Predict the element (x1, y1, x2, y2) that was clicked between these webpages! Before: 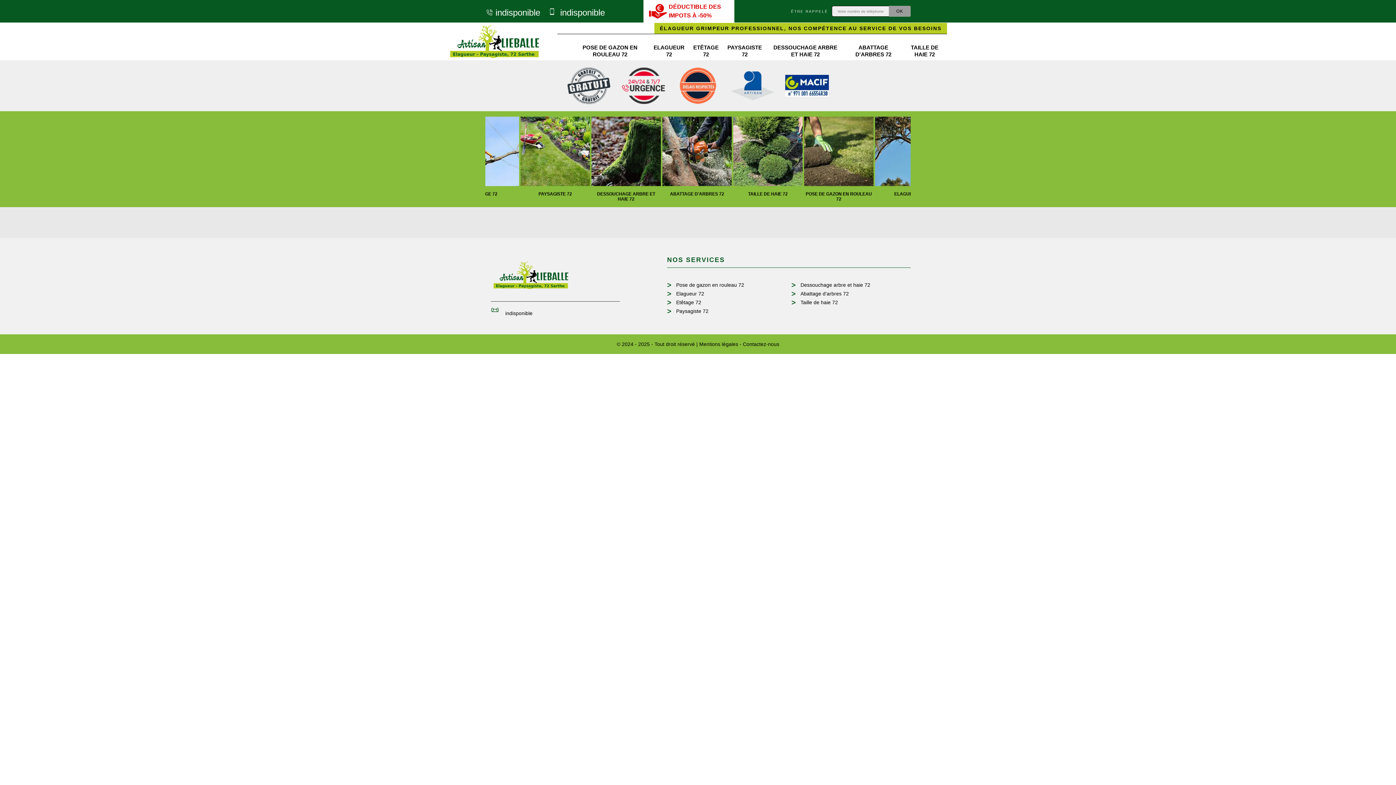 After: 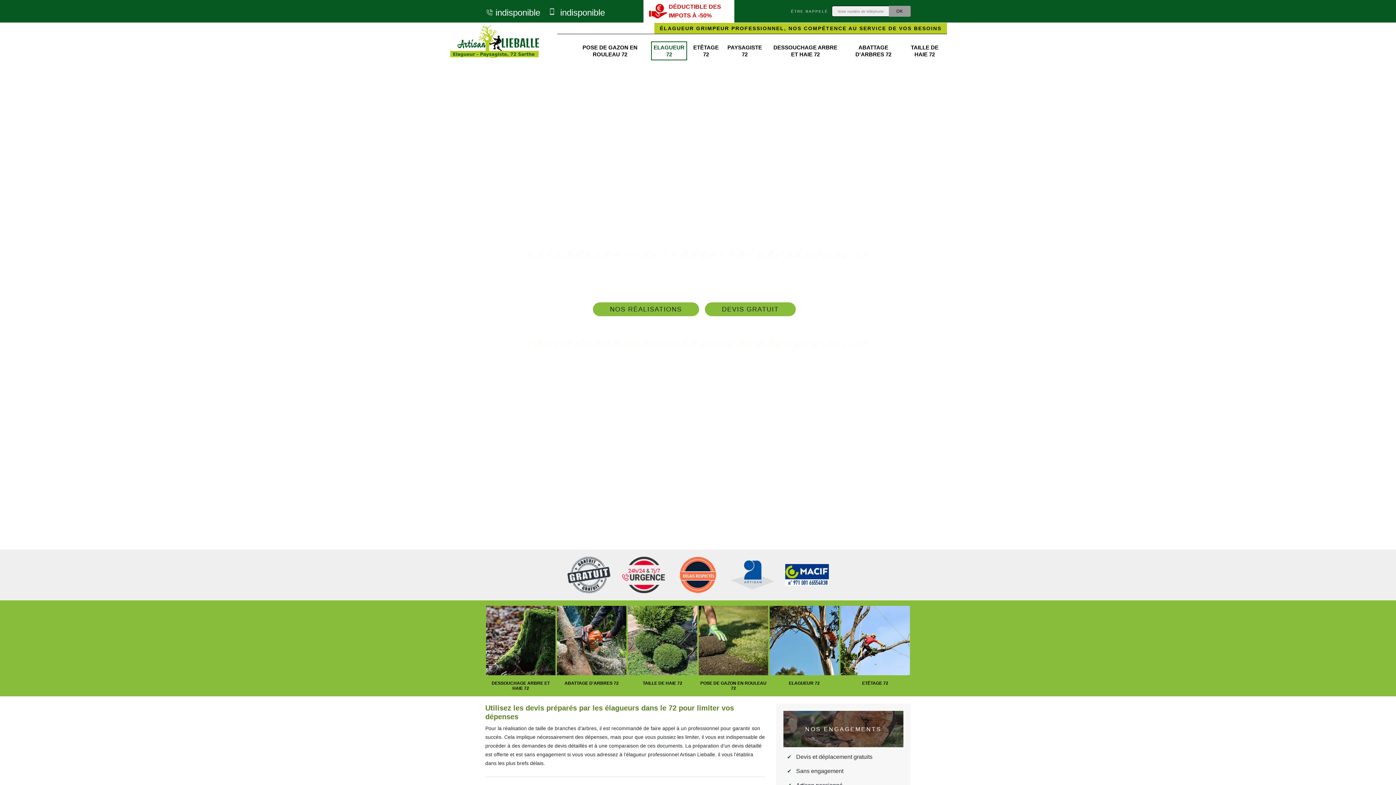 Action: label: Elagueur 72 bbox: (676, 290, 704, 296)